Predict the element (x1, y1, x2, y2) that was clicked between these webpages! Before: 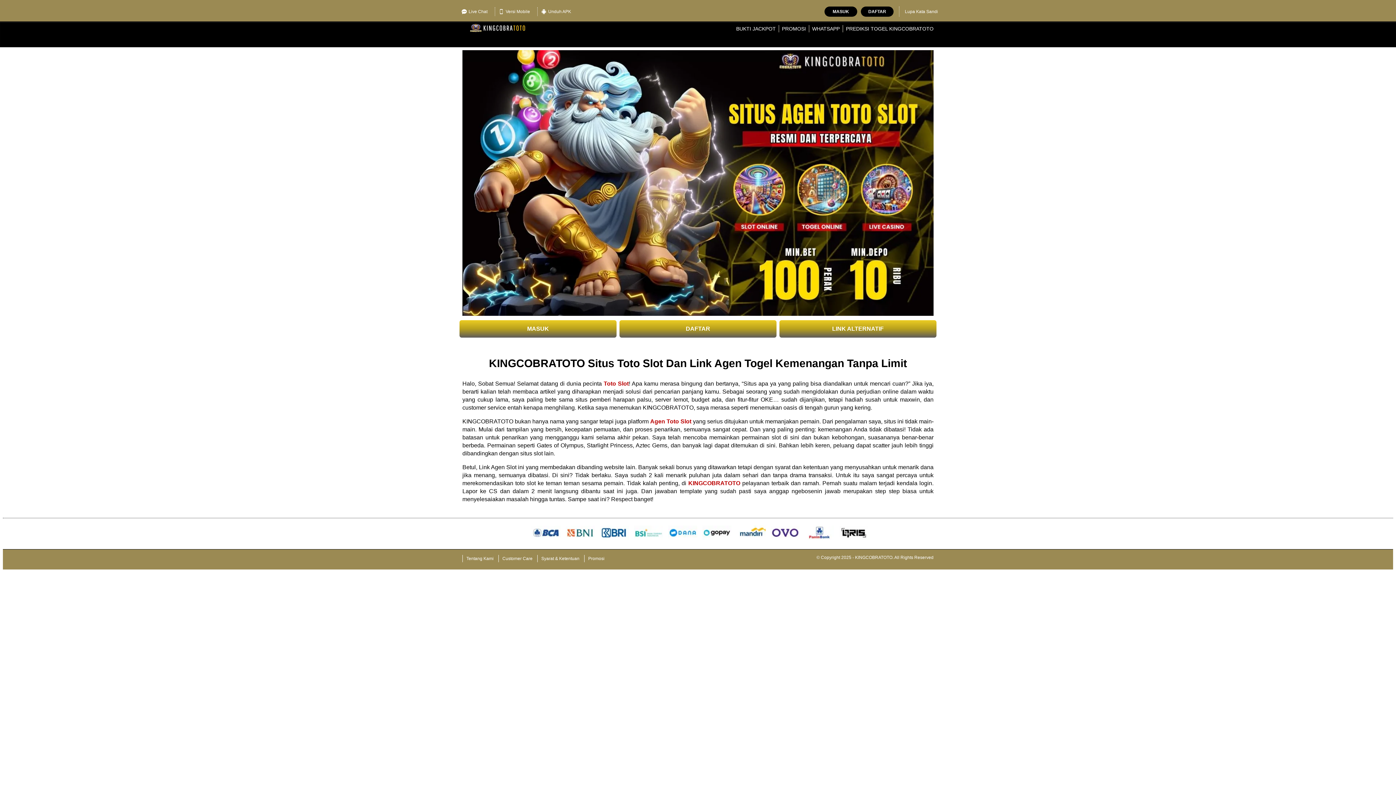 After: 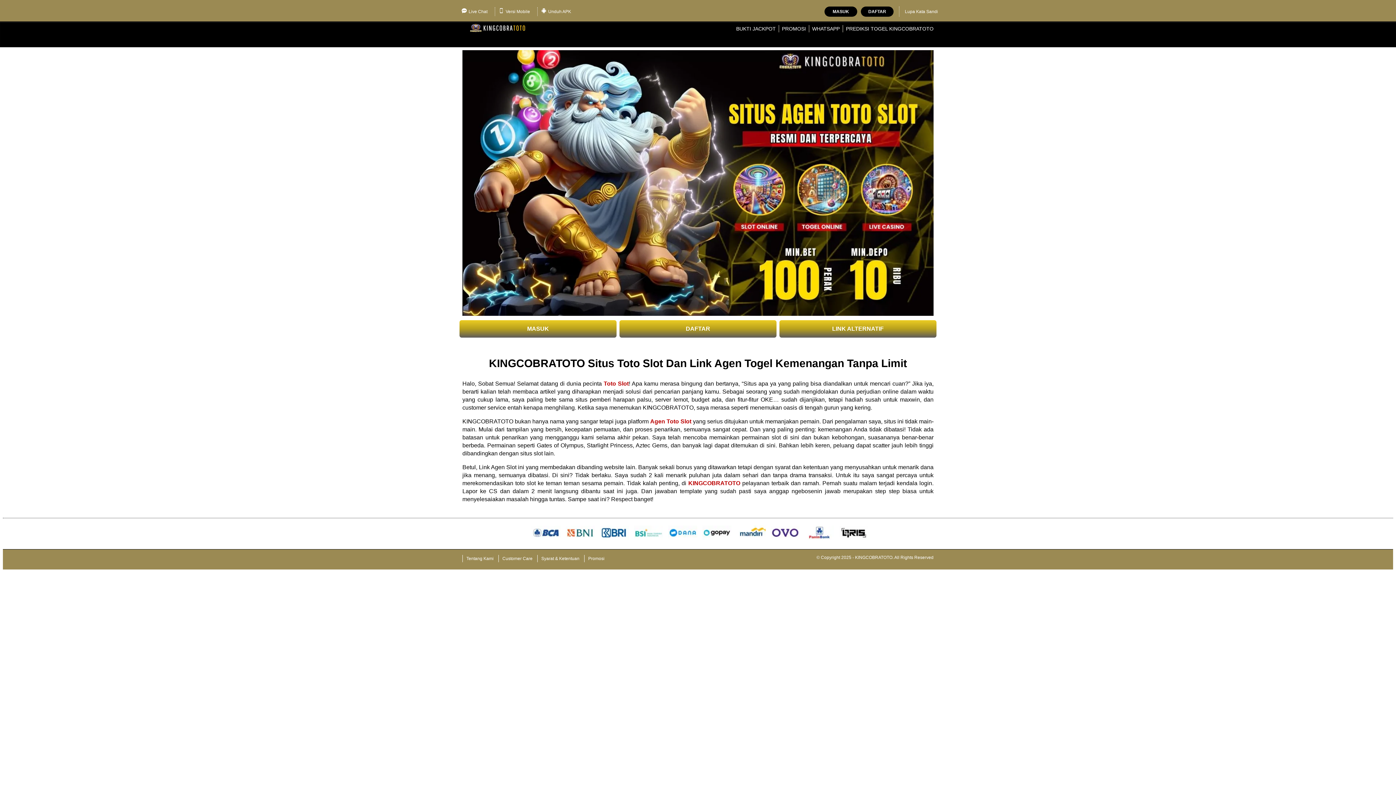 Action: bbox: (459, 320, 616, 337) label: MASUK